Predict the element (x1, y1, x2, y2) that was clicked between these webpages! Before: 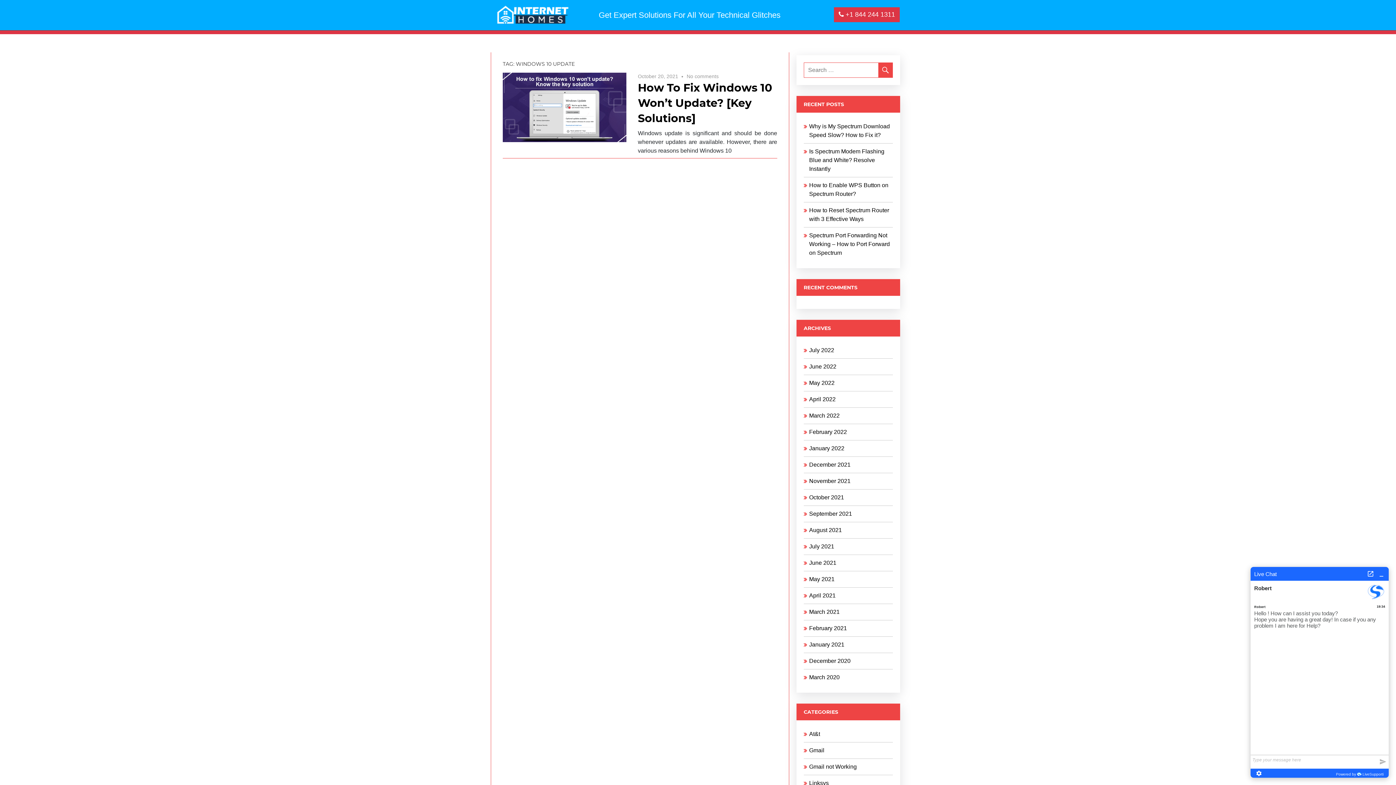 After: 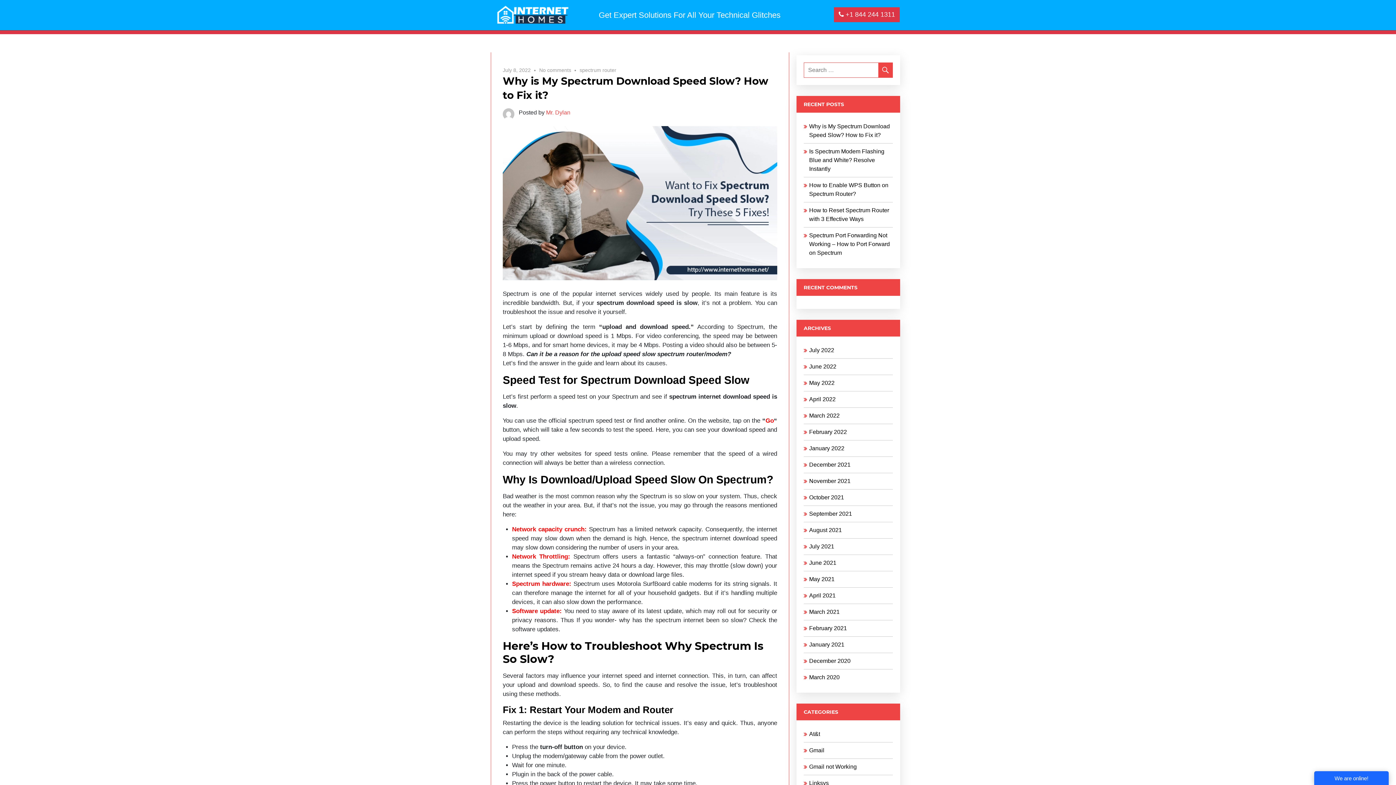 Action: bbox: (809, 122, 893, 139) label: Why is My Spectrum Download Speed Slow? How to Fix it?